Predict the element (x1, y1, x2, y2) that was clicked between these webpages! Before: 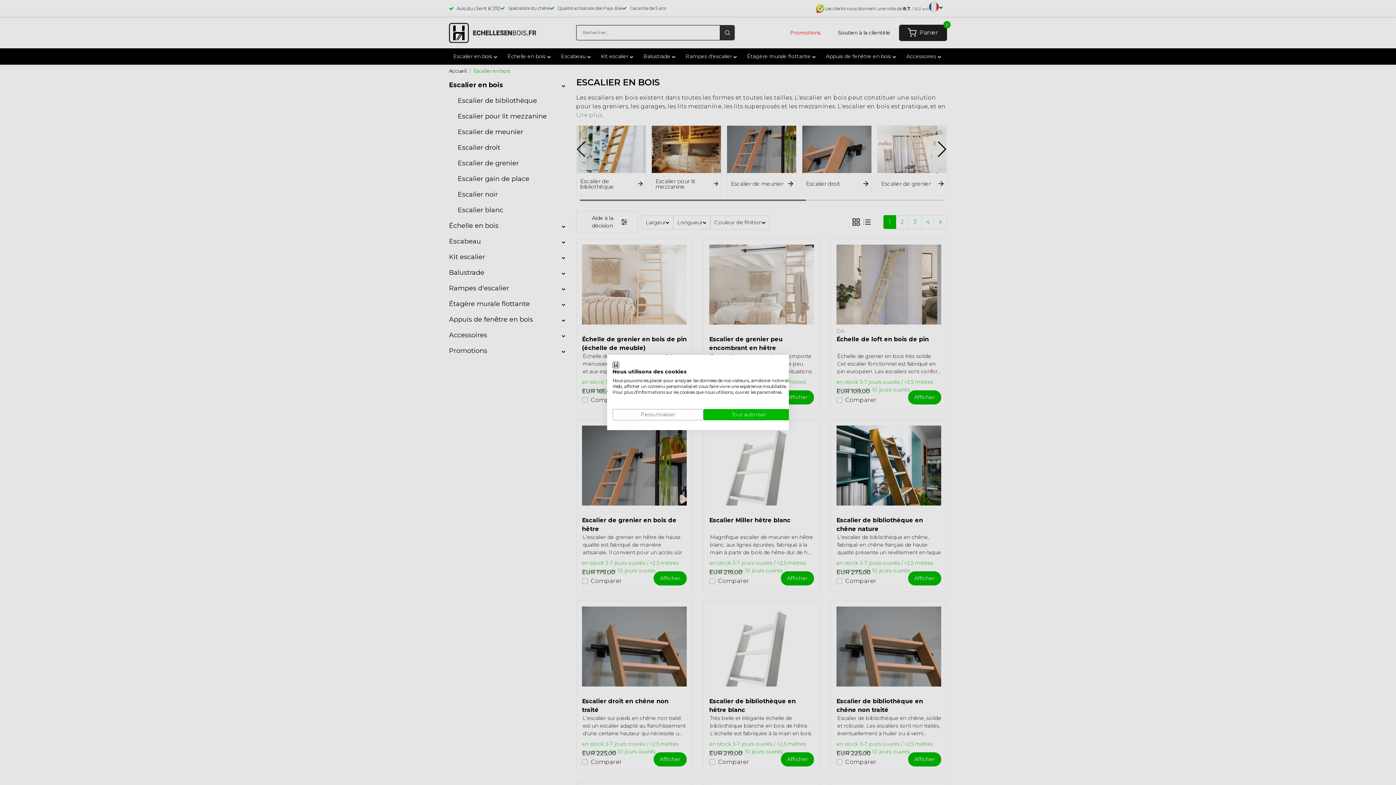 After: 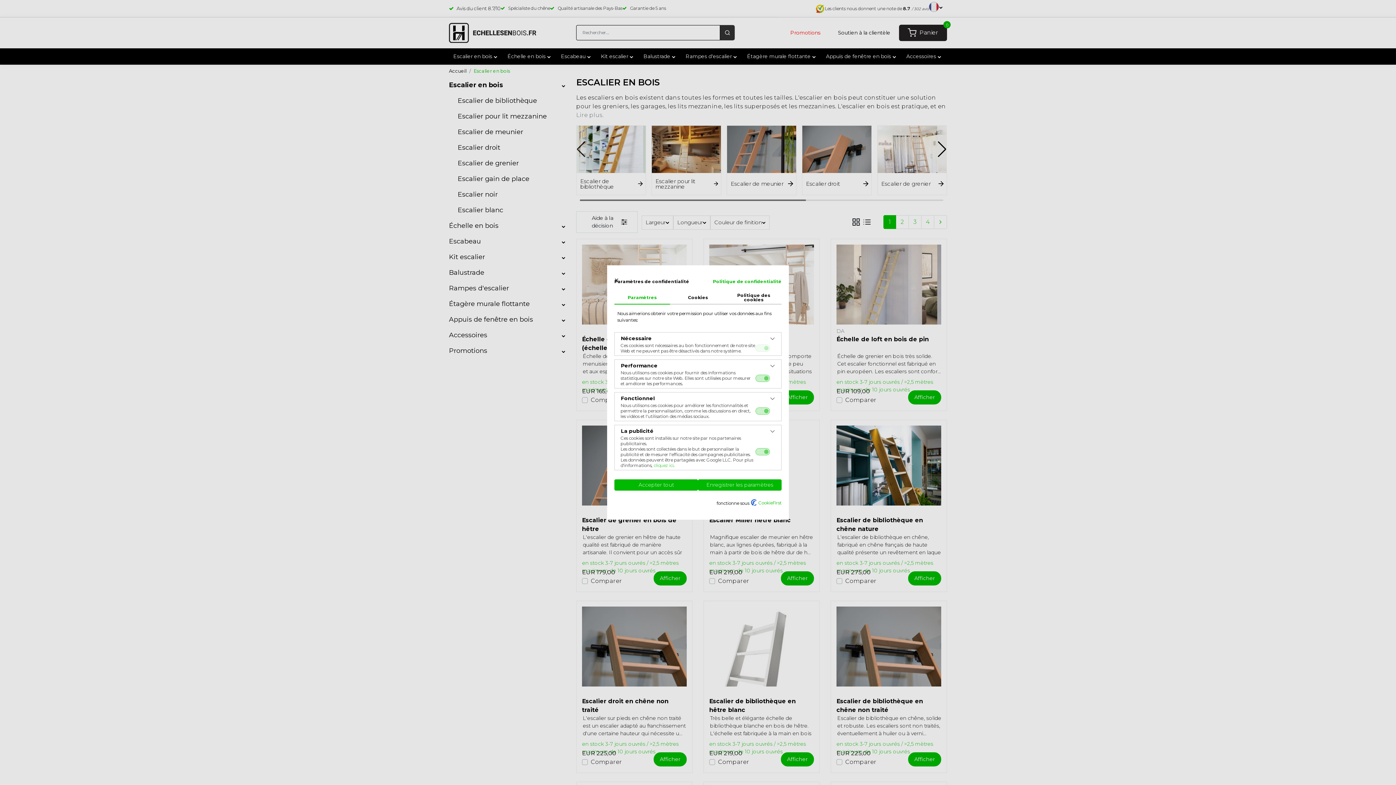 Action: bbox: (612, 409, 703, 420) label: Ajustez les préférences de cookie